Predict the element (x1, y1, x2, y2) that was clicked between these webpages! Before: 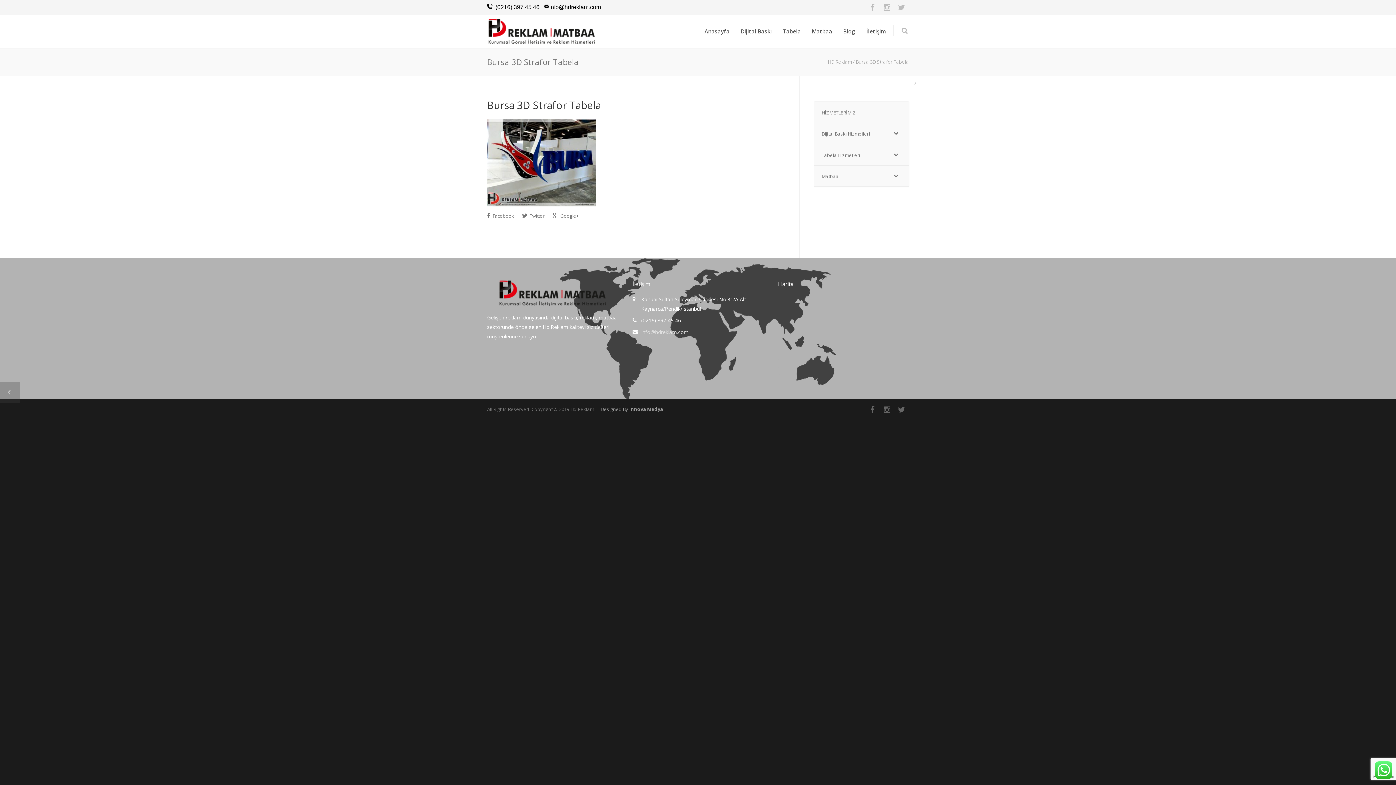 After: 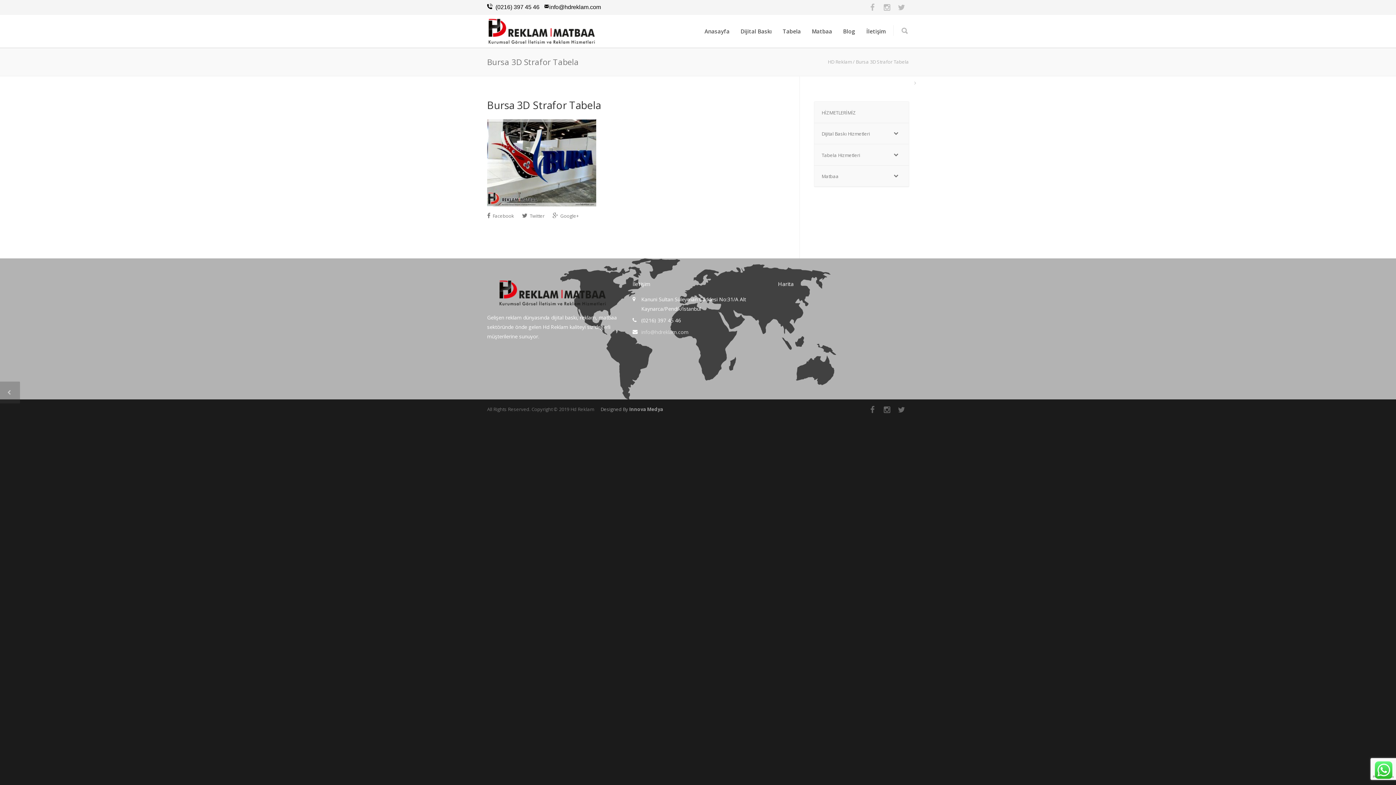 Action: label: Bursa 3D Strafor Tabela bbox: (487, 98, 601, 112)